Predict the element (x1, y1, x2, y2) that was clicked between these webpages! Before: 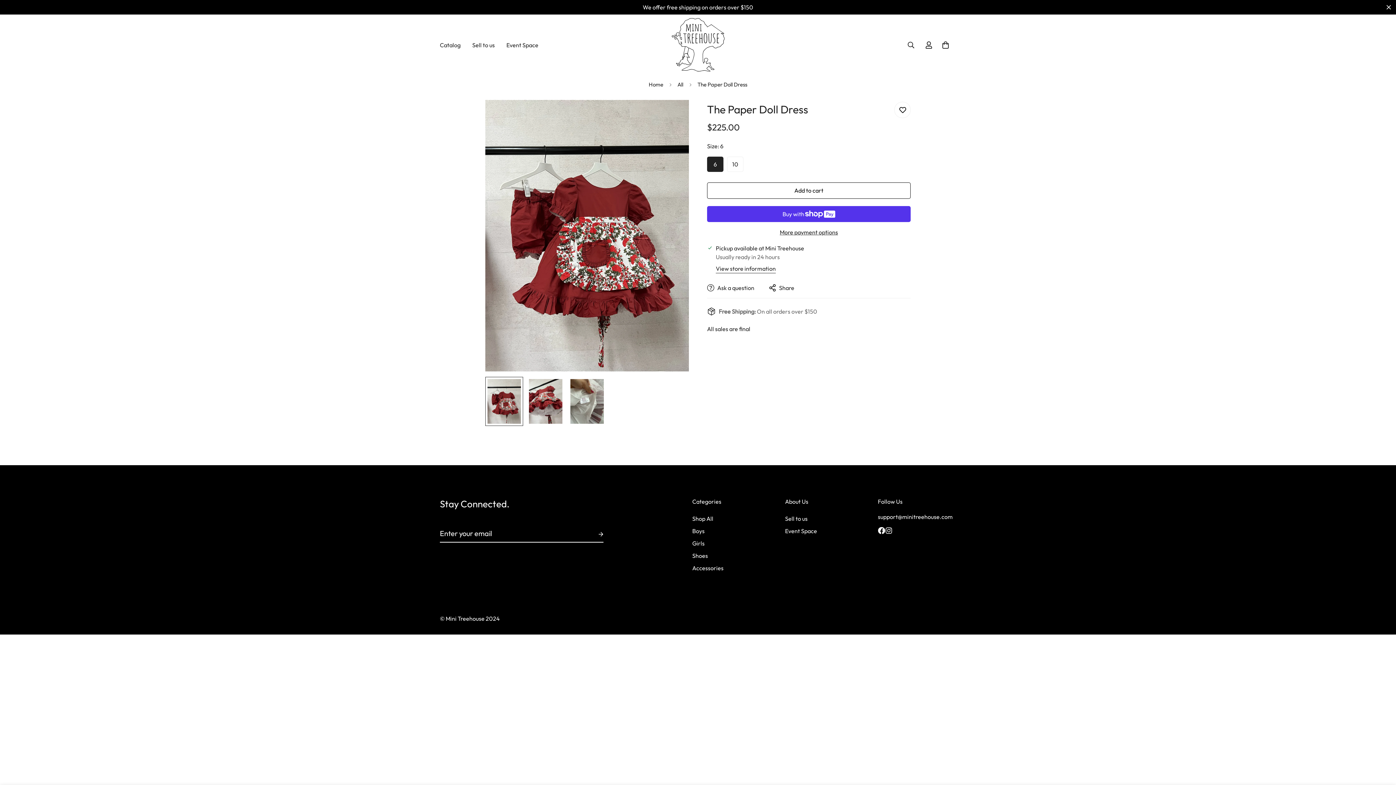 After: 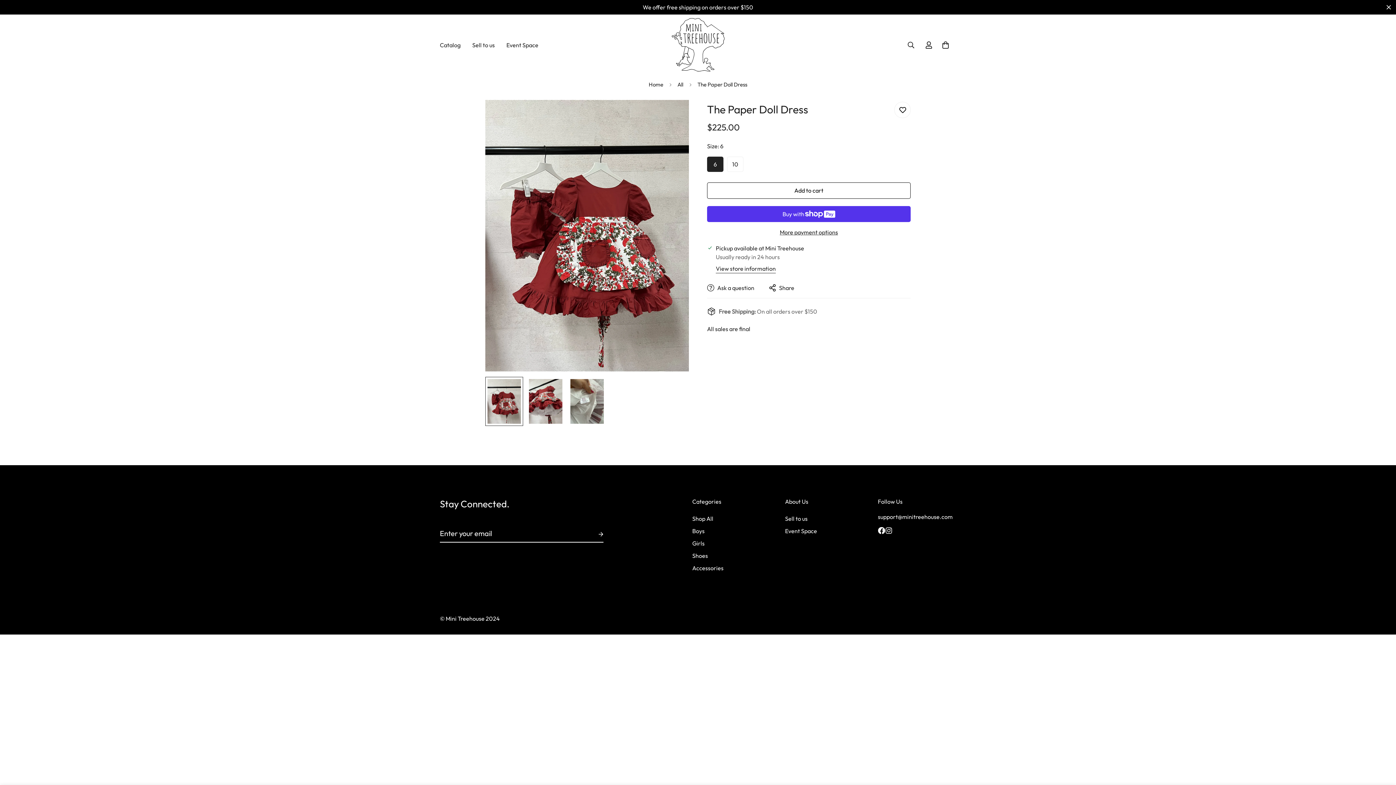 Action: bbox: (878, 527, 885, 534) label: Facebook